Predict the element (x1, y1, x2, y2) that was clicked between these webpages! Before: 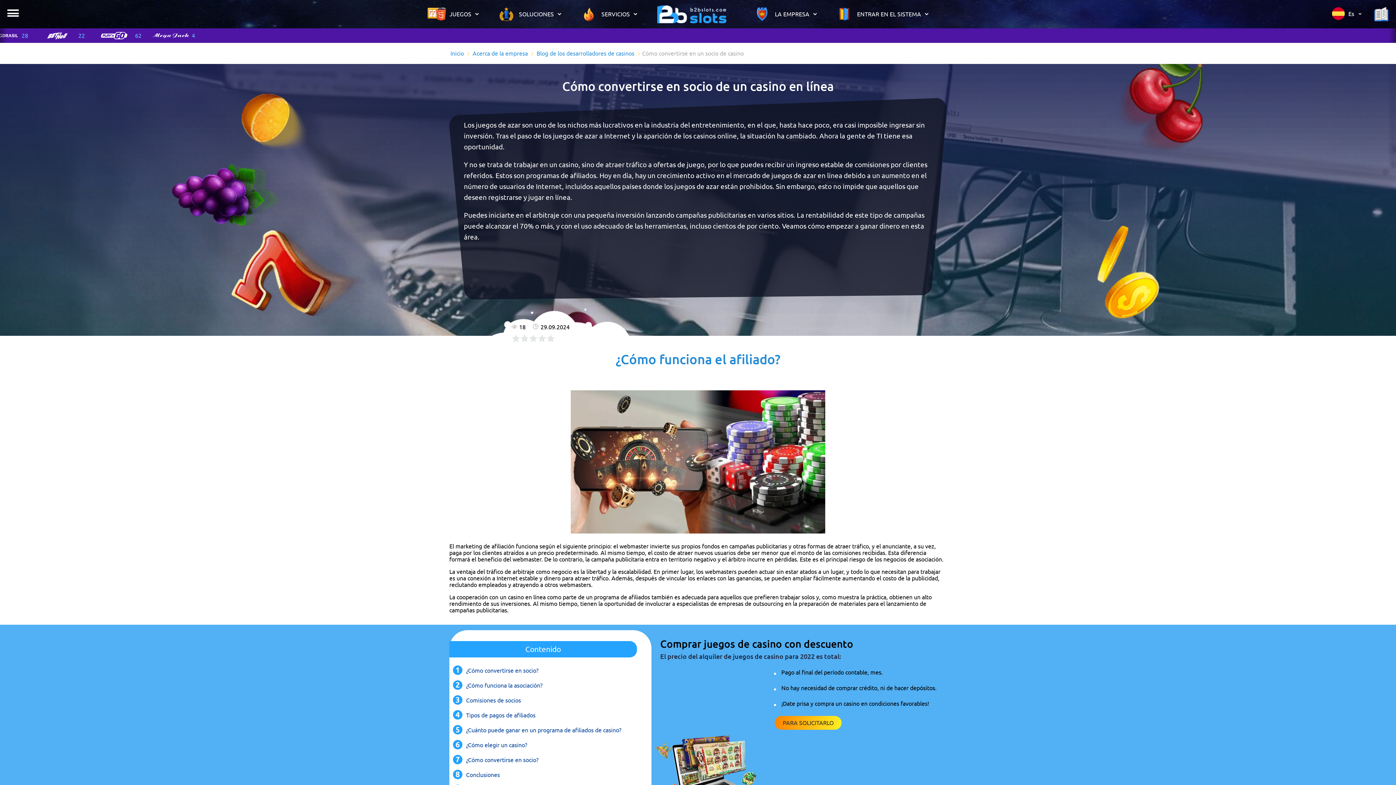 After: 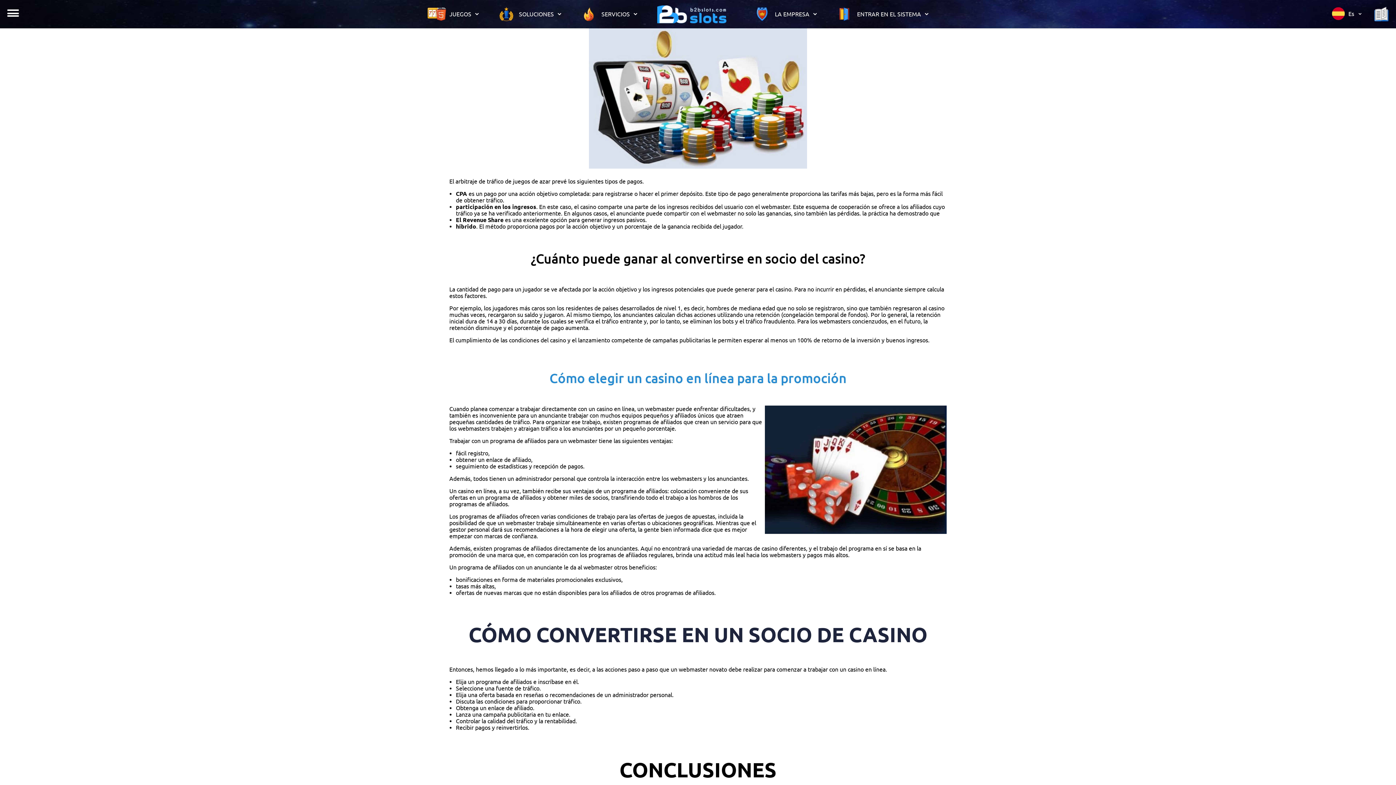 Action: label: Tipos de pagos de afiliados bbox: (466, 712, 535, 718)